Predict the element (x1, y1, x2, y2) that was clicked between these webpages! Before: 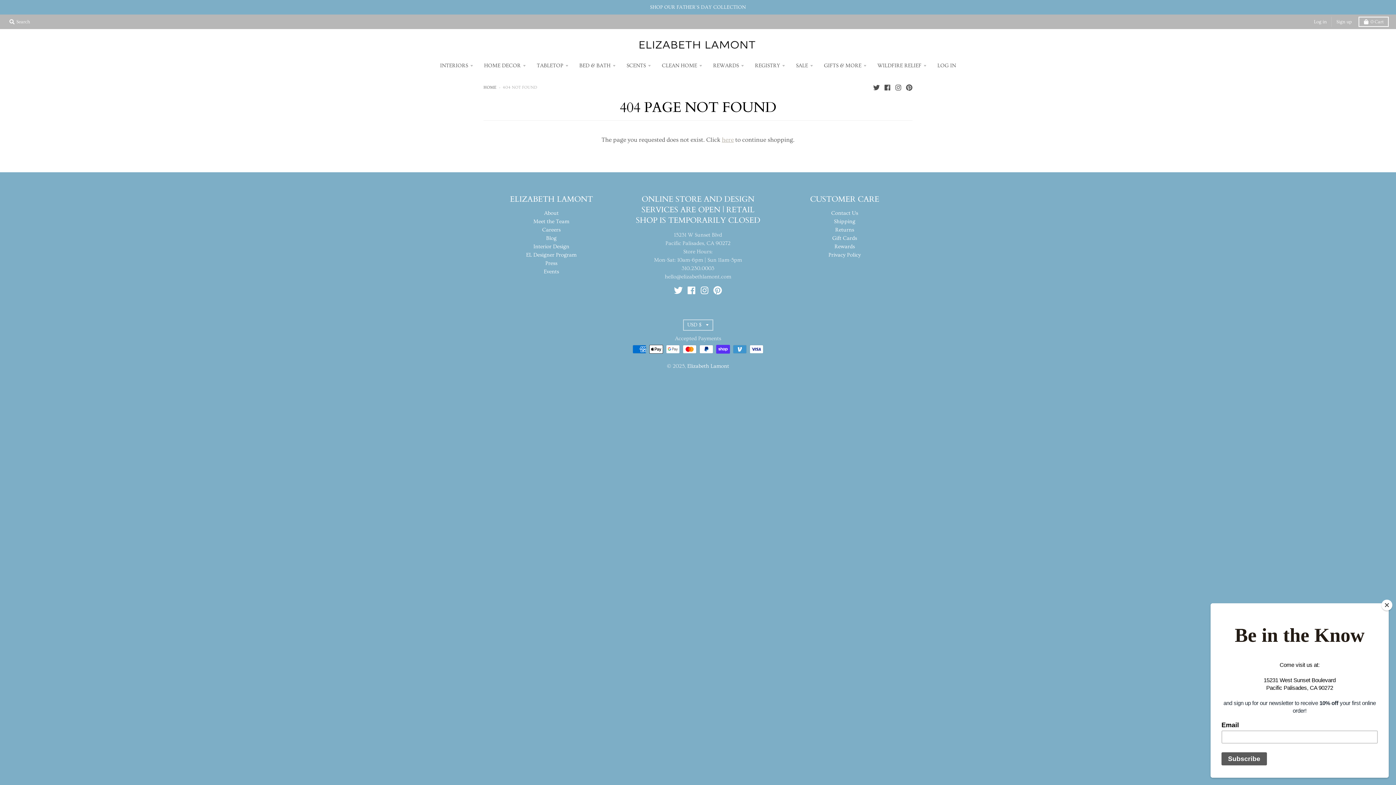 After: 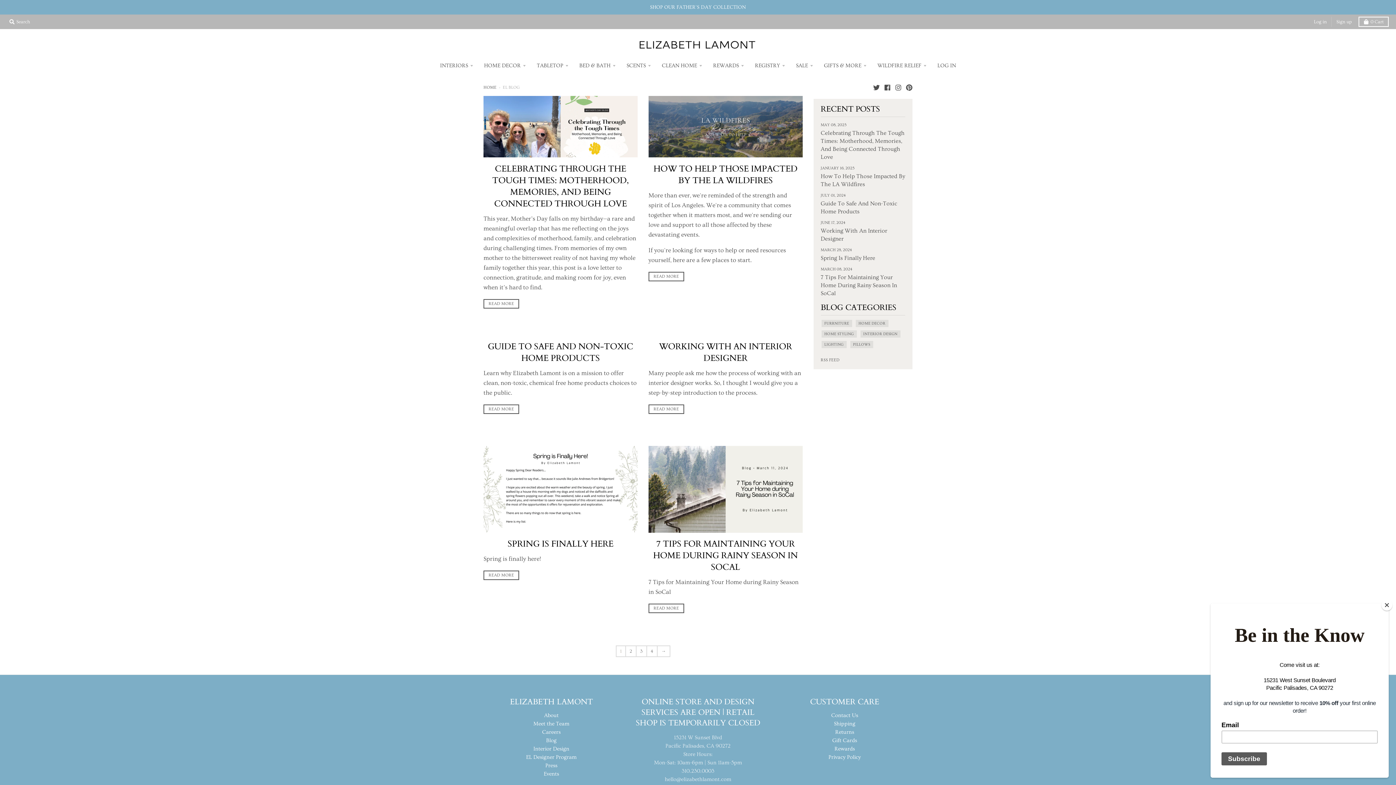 Action: bbox: (546, 235, 556, 241) label: Blog